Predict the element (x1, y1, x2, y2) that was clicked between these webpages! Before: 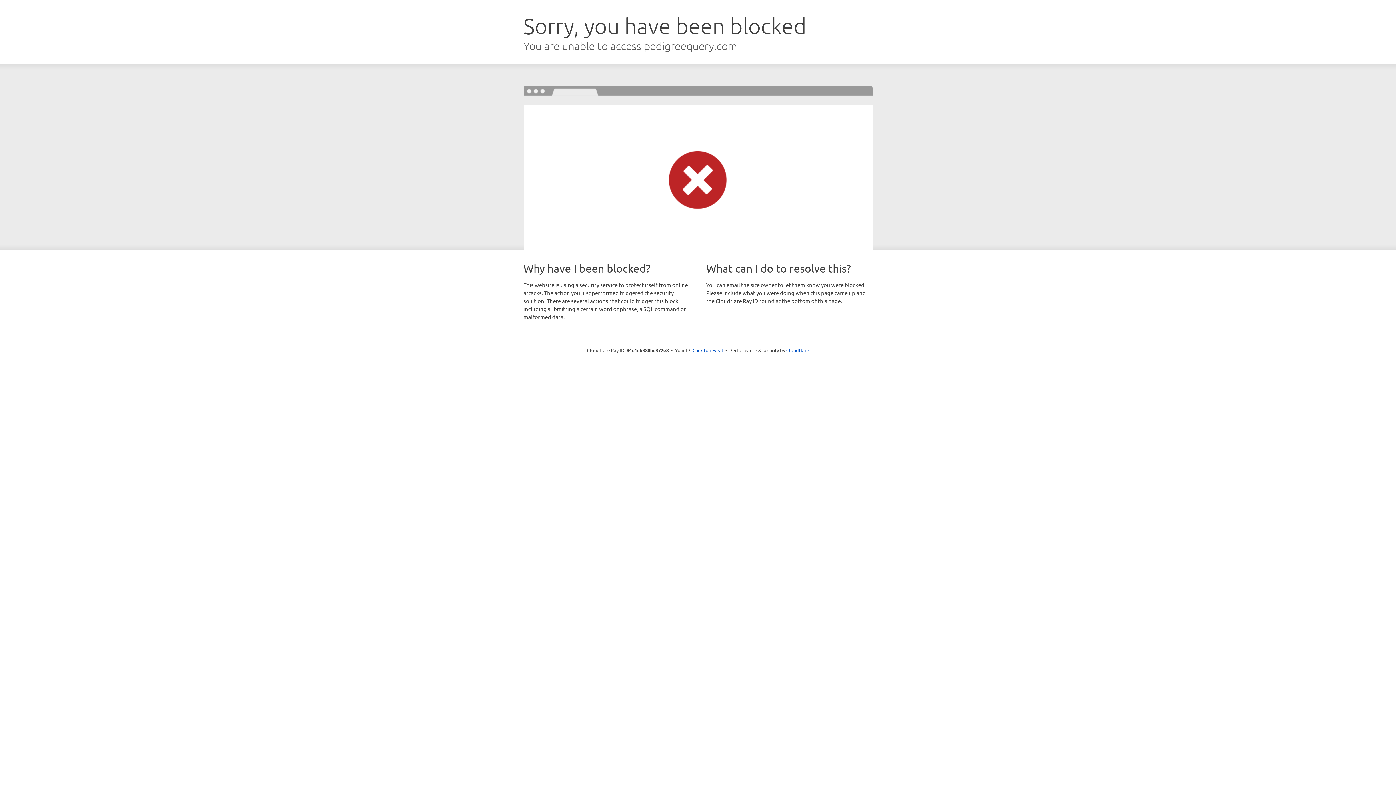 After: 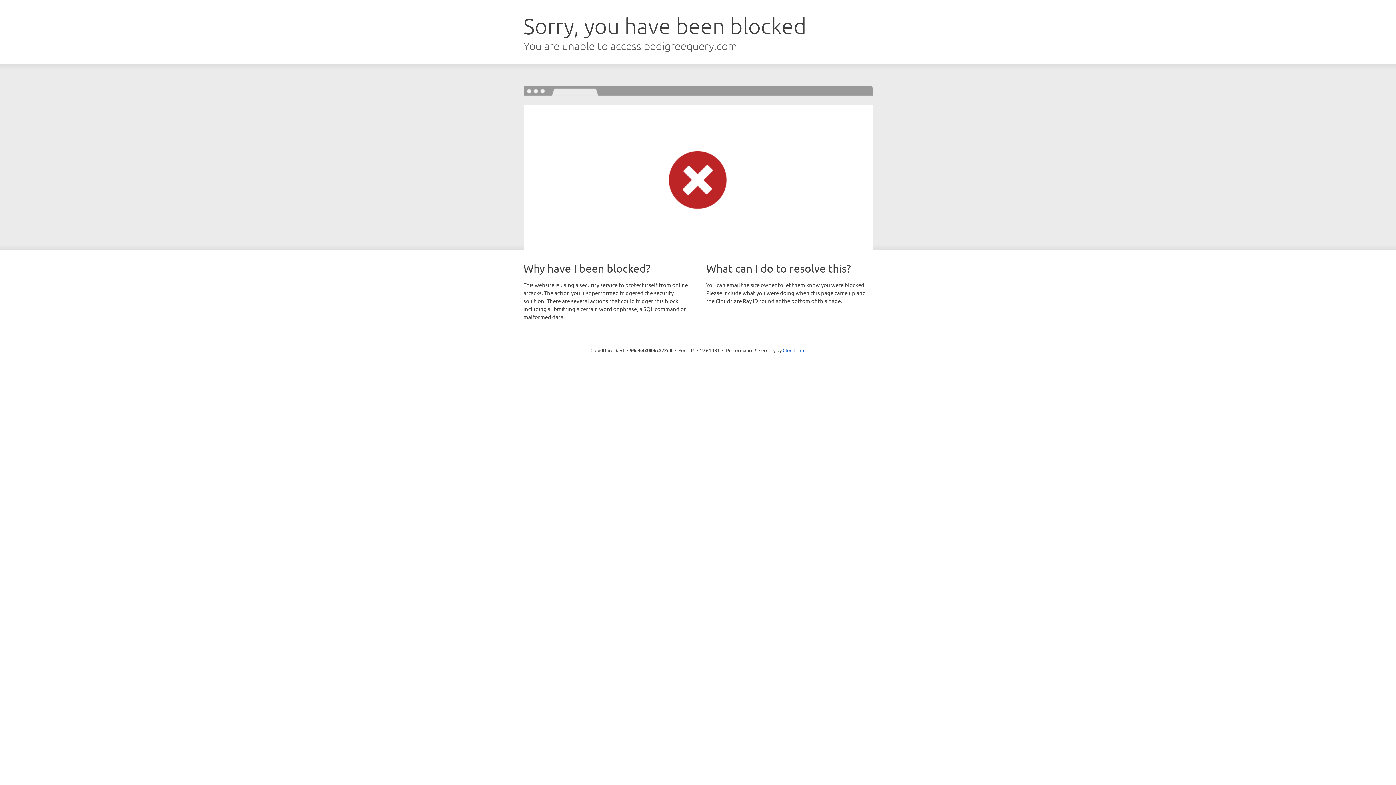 Action: bbox: (692, 346, 723, 353) label: Click to reveal